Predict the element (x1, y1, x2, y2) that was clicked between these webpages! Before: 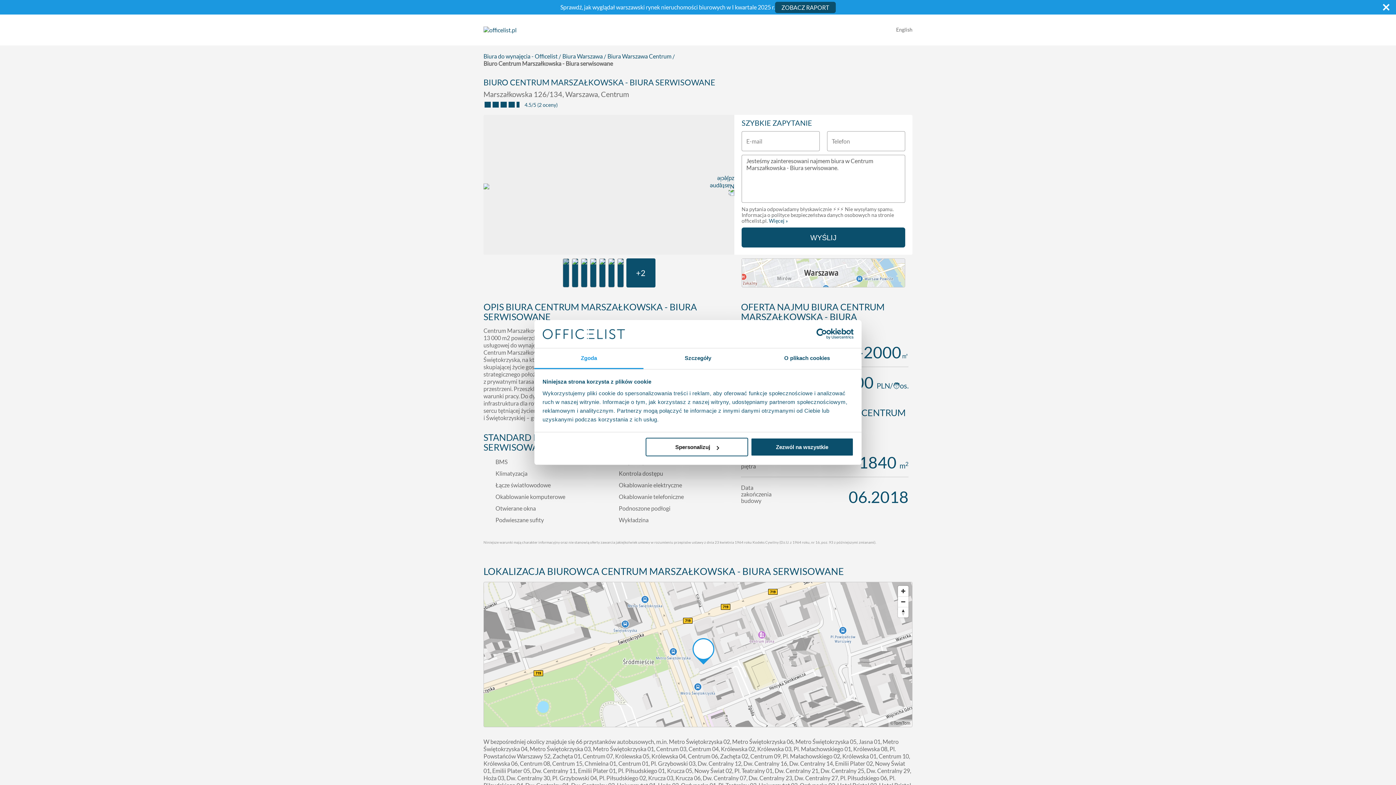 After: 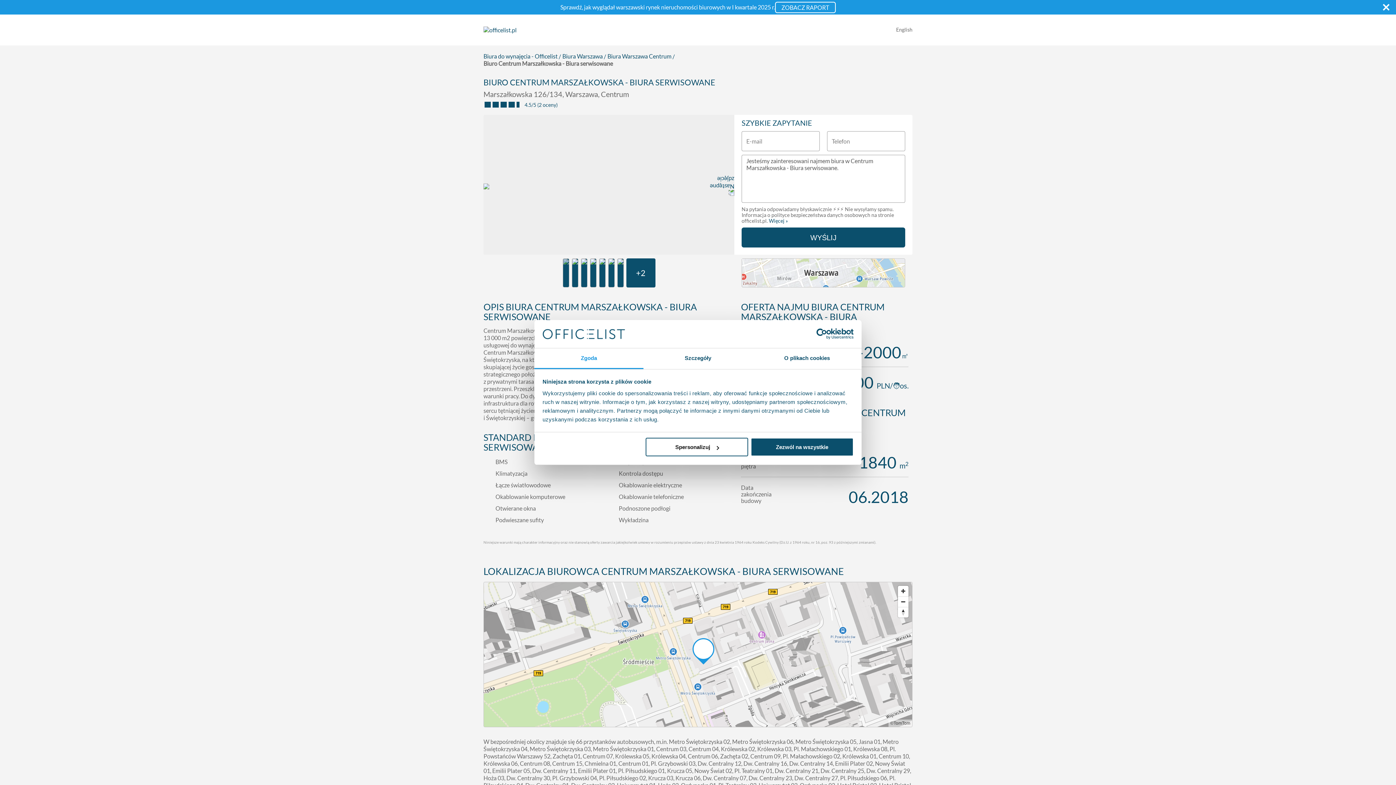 Action: bbox: (775, 1, 835, 12) label: ZOBACZ RAPORT